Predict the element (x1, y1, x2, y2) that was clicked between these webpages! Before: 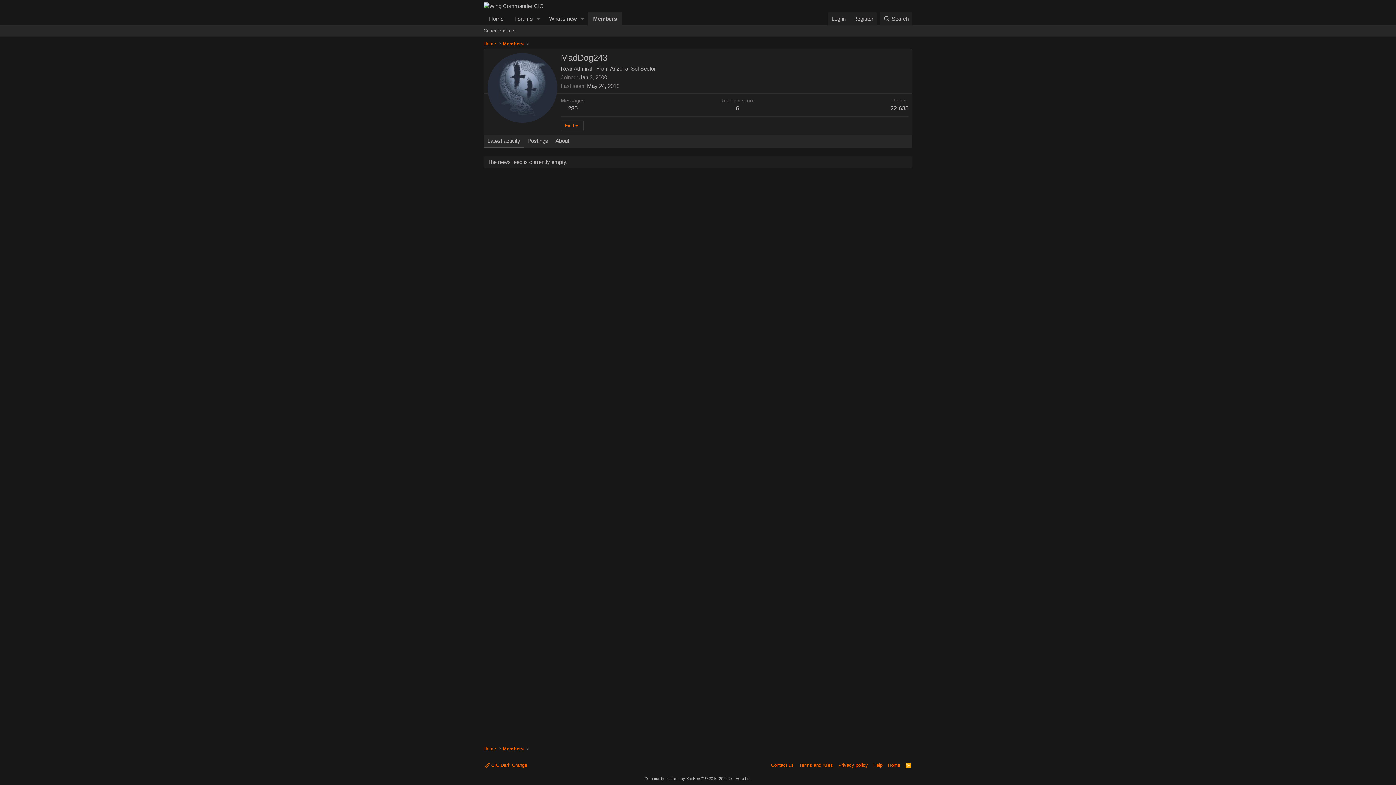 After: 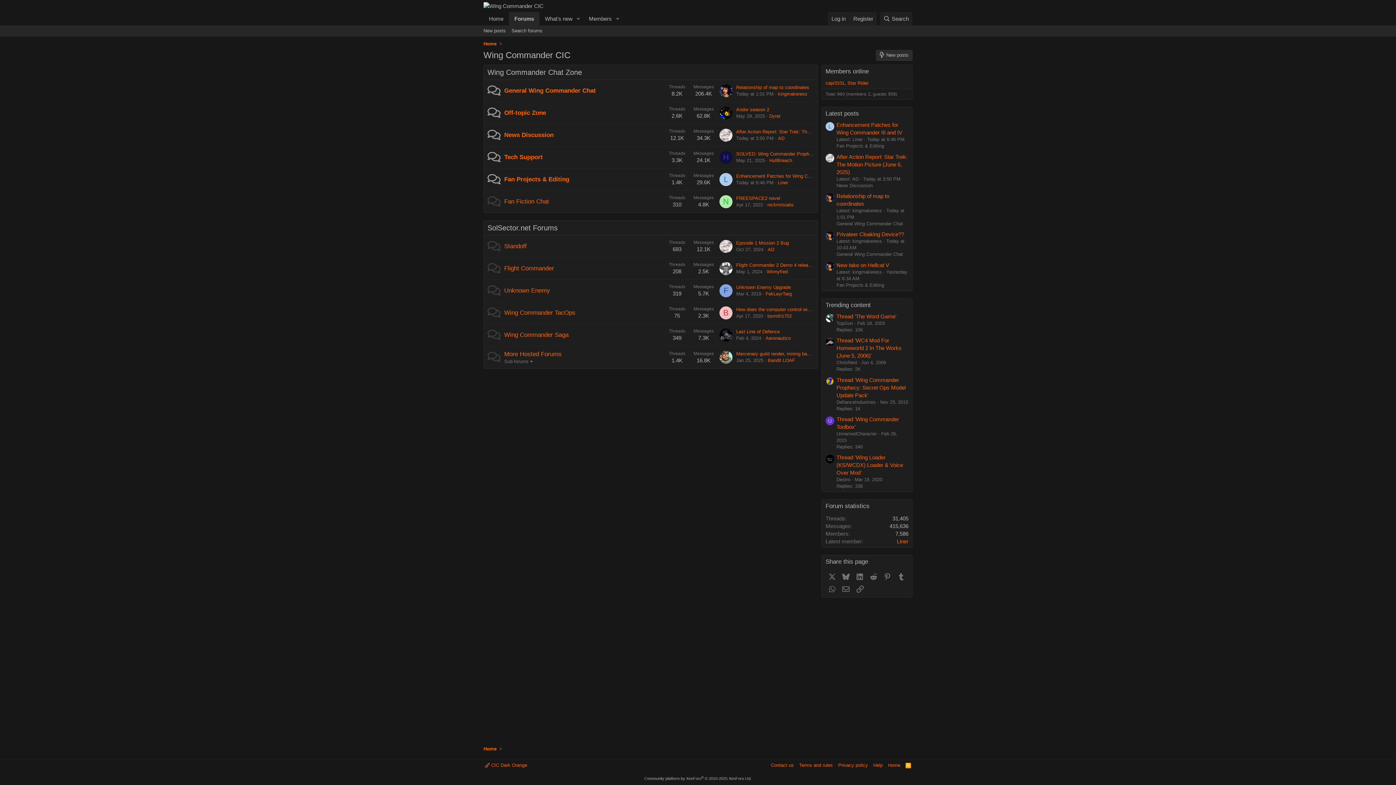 Action: bbox: (483, 2, 543, 9)